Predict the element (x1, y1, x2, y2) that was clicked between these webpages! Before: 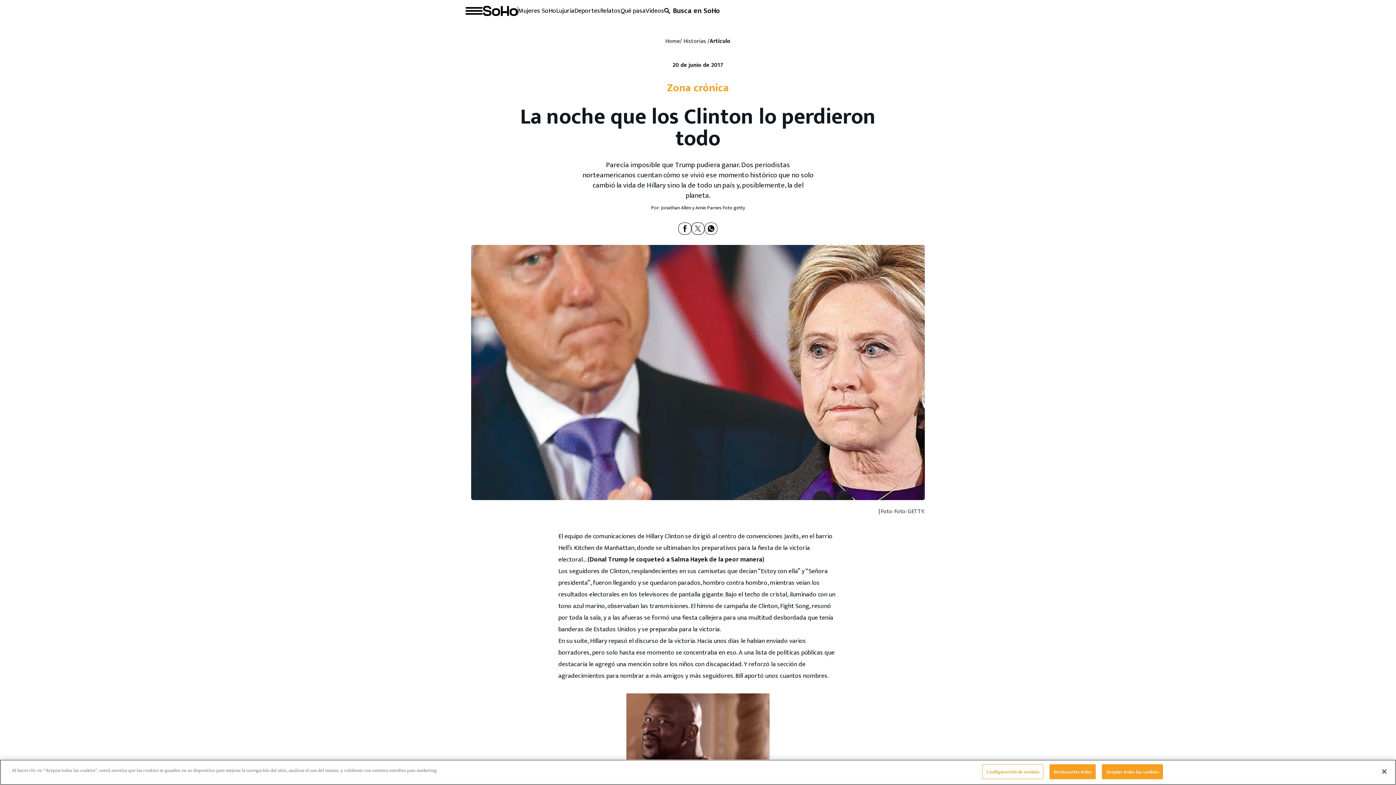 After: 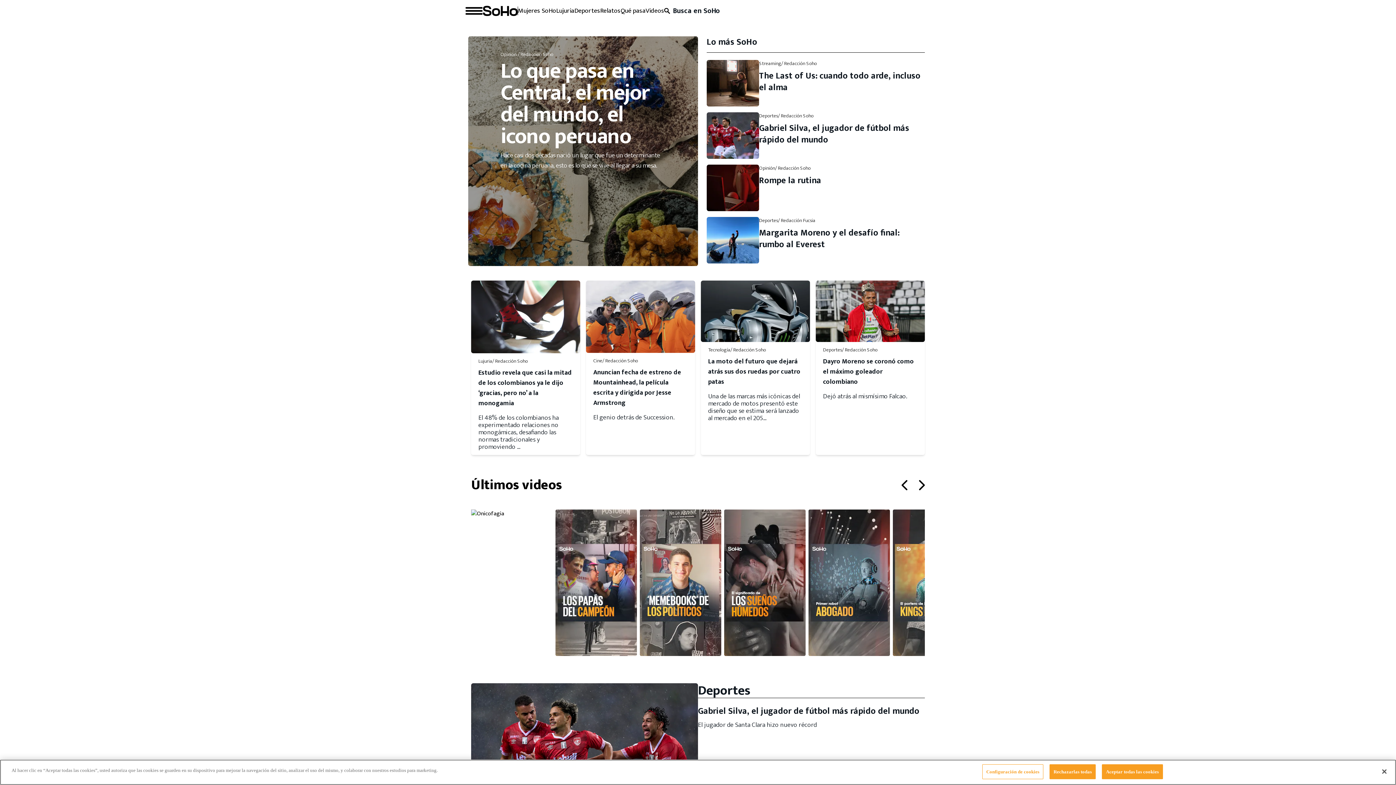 Action: bbox: (482, 5, 517, 15)